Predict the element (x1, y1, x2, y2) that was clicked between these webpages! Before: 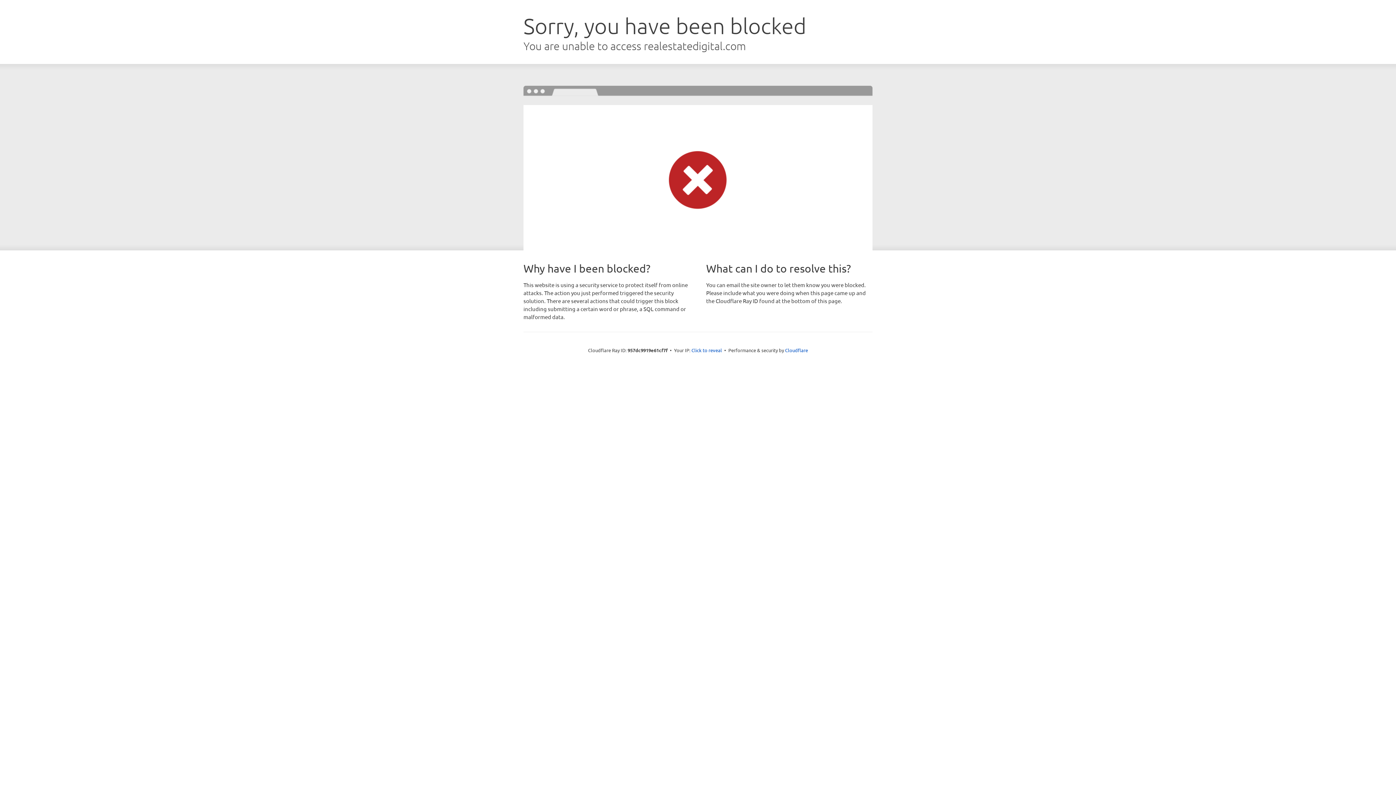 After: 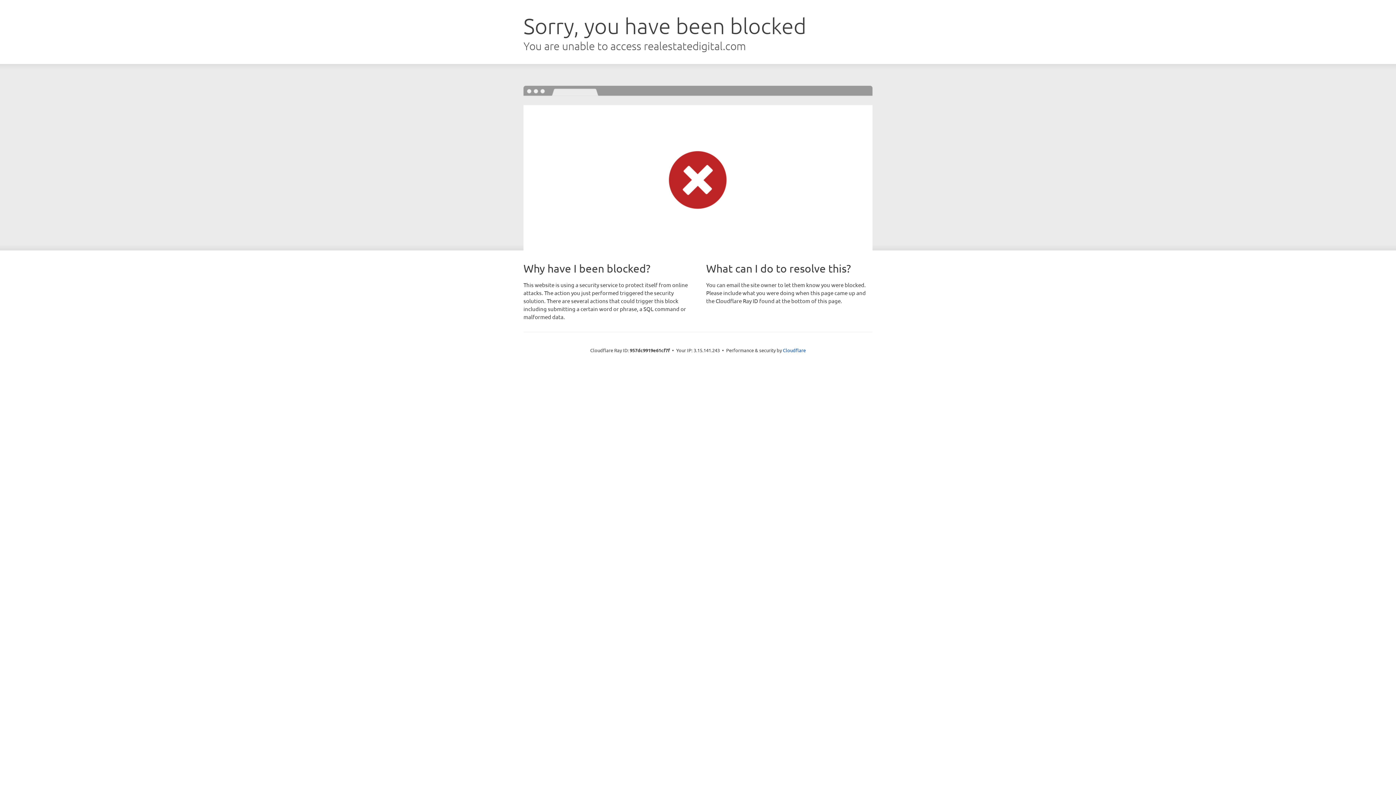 Action: label: Click to reveal bbox: (691, 346, 722, 353)